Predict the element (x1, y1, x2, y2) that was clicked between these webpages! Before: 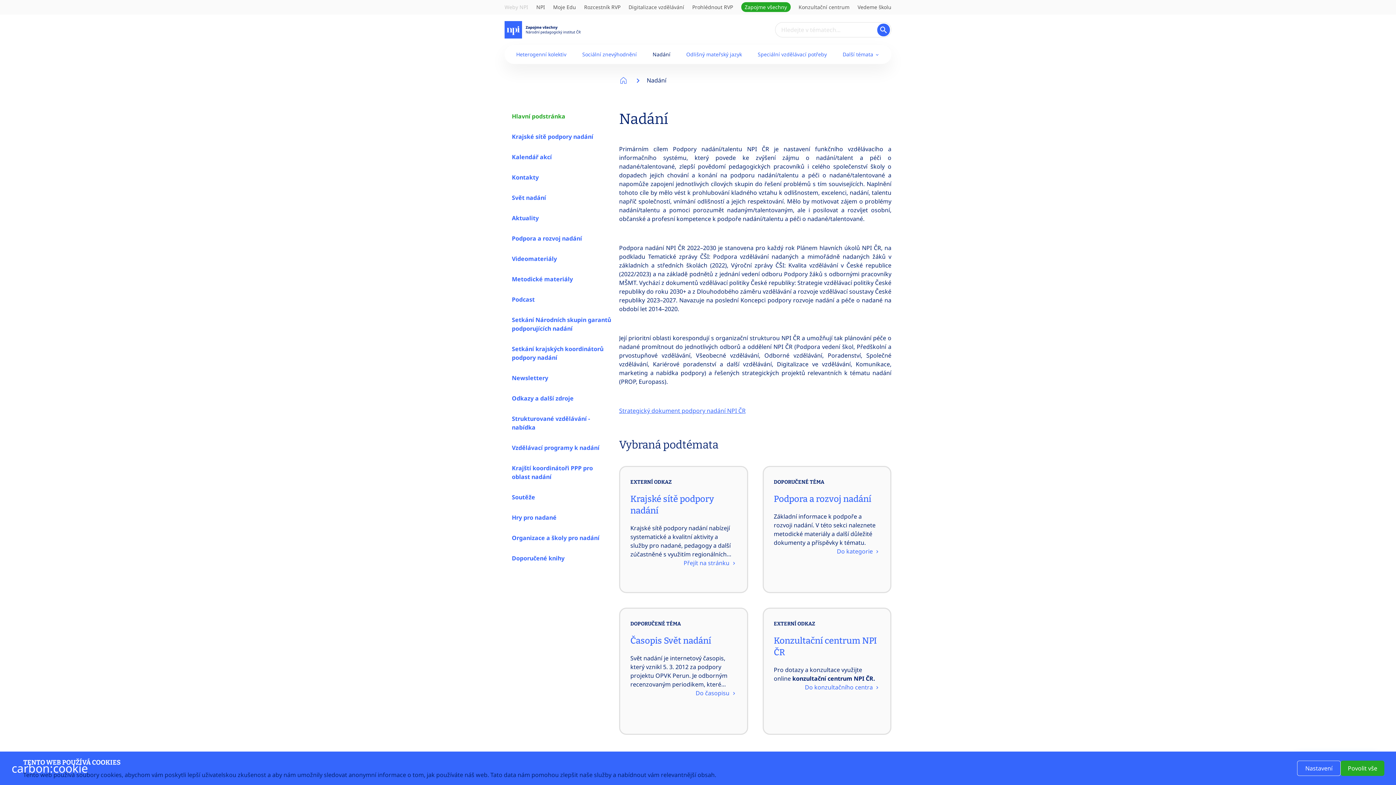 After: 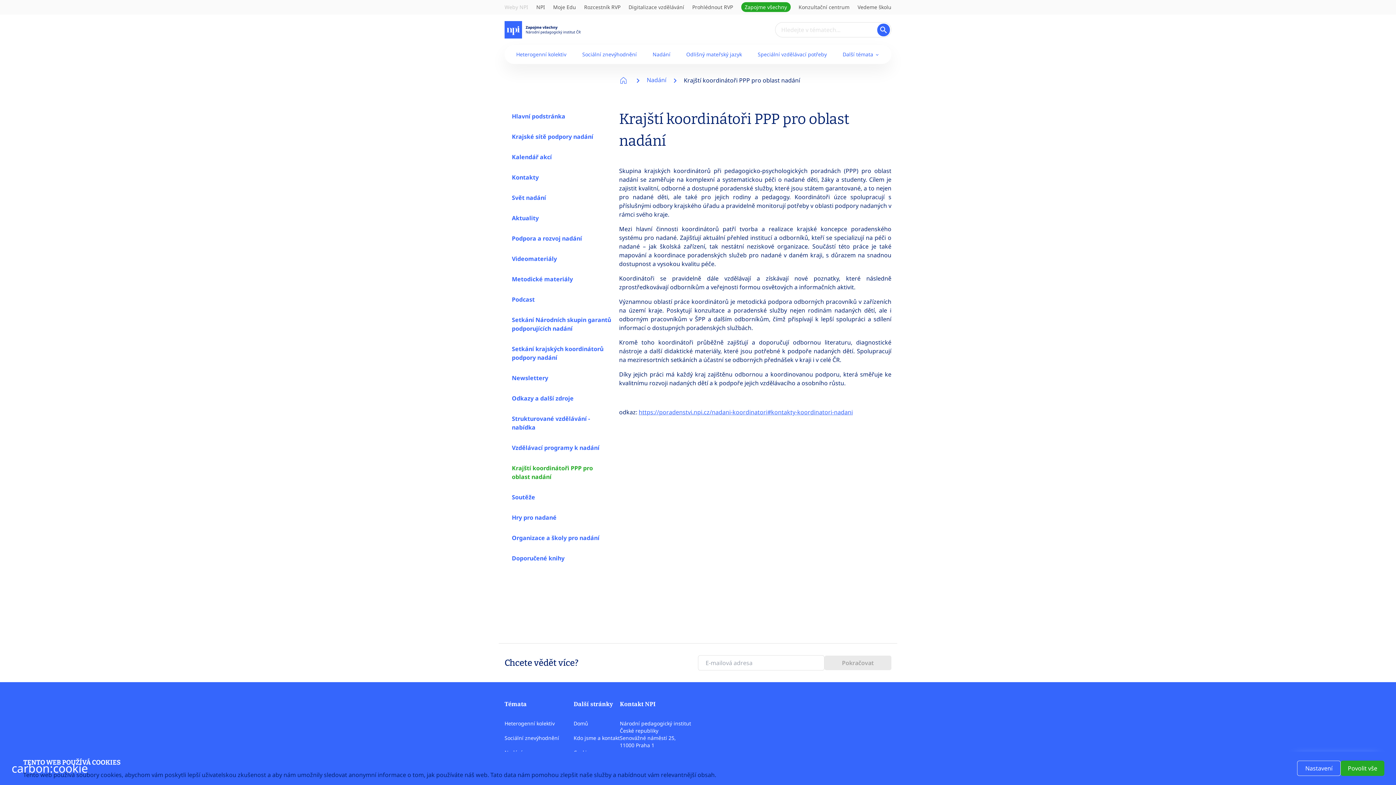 Action: label: Krajští koordinátoři PPP pro oblast nadání bbox: (512, 464, 612, 481)